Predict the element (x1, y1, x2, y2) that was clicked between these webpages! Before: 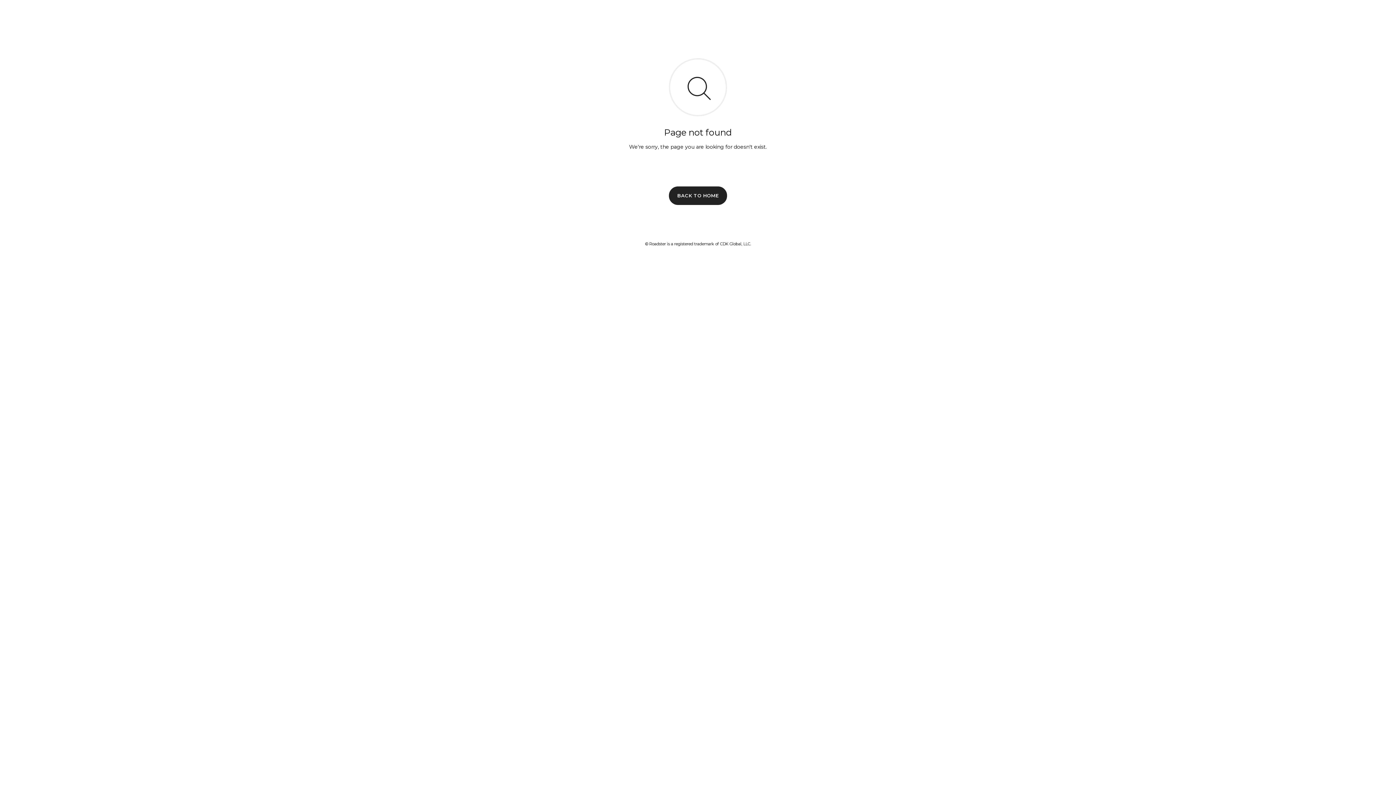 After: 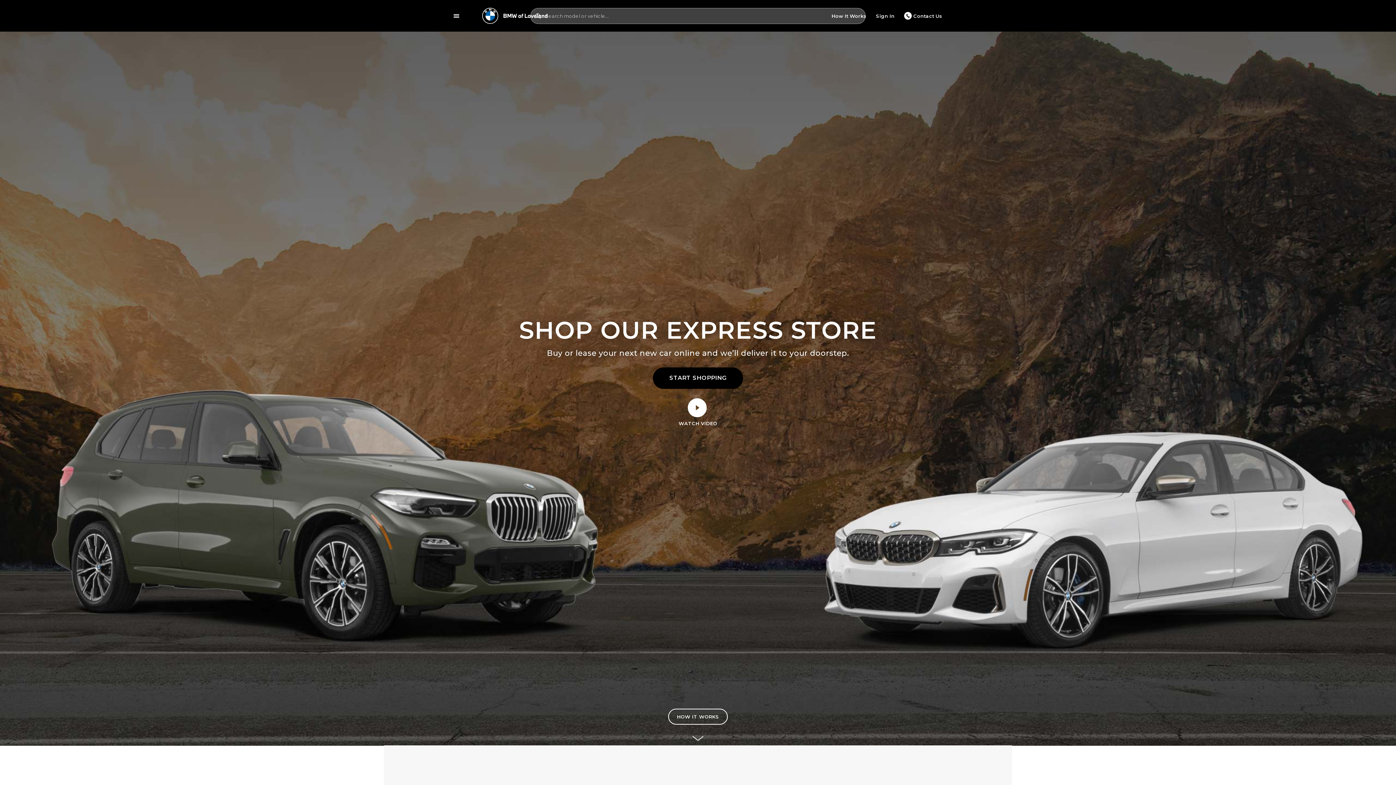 Action: label: BACK TO HOME bbox: (669, 186, 727, 204)